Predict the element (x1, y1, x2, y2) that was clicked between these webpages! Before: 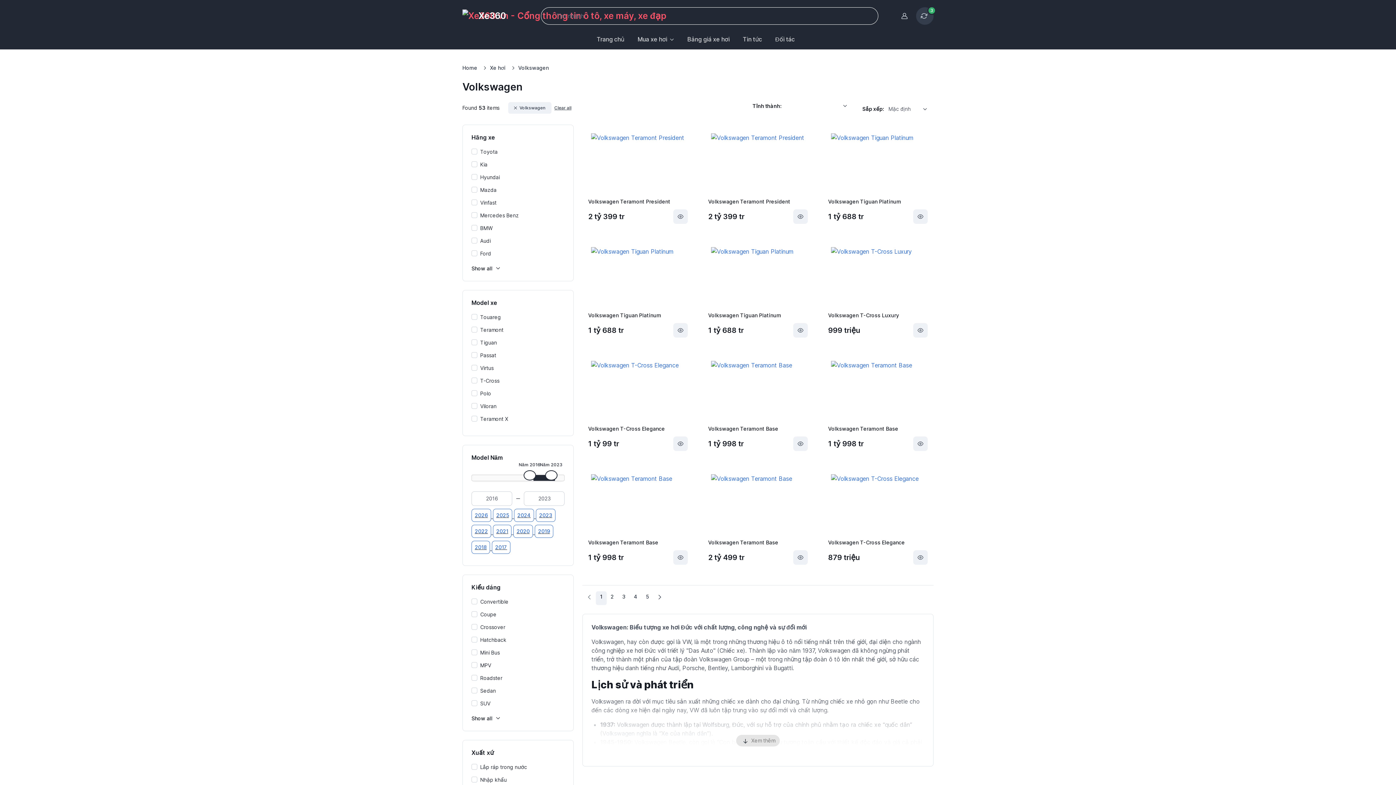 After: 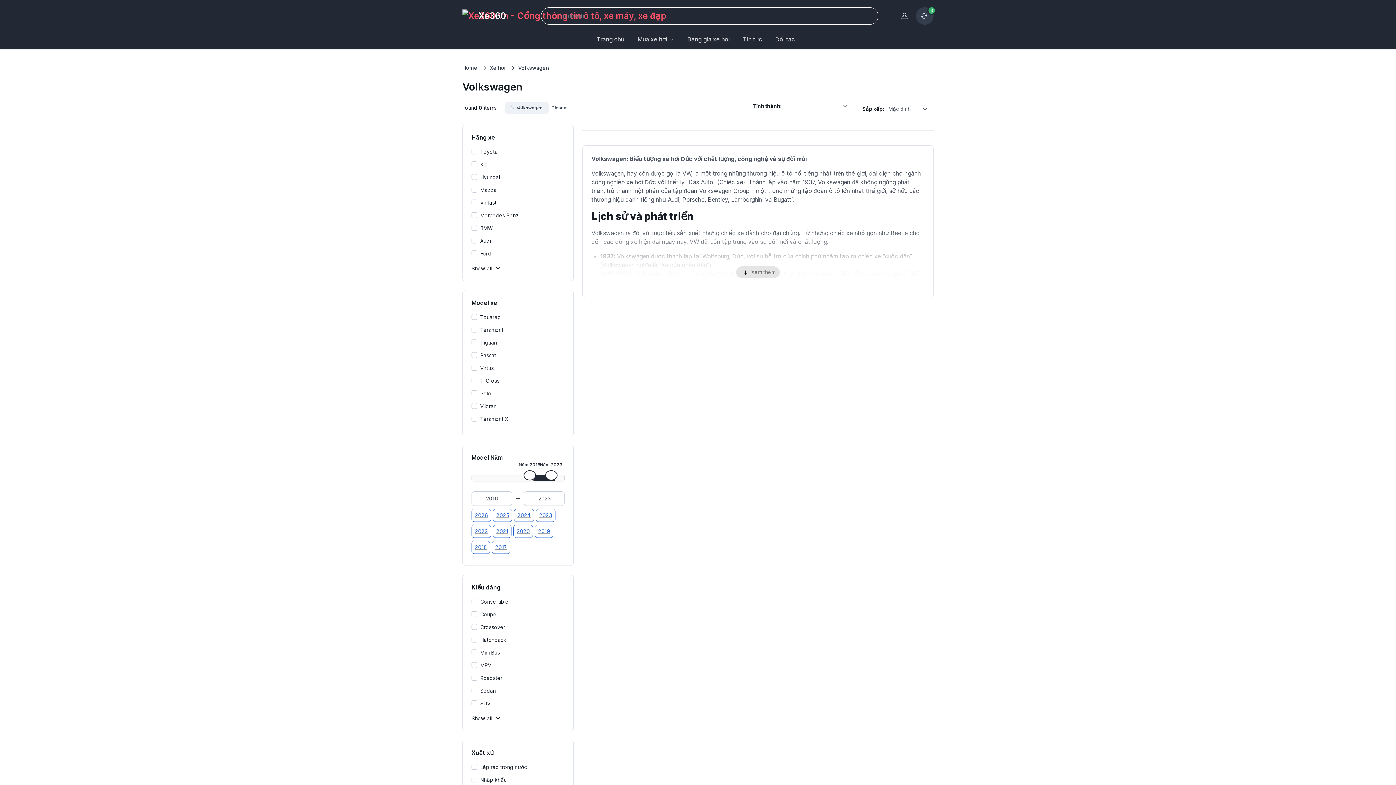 Action: label: T-Cross bbox: (480, 377, 499, 384)